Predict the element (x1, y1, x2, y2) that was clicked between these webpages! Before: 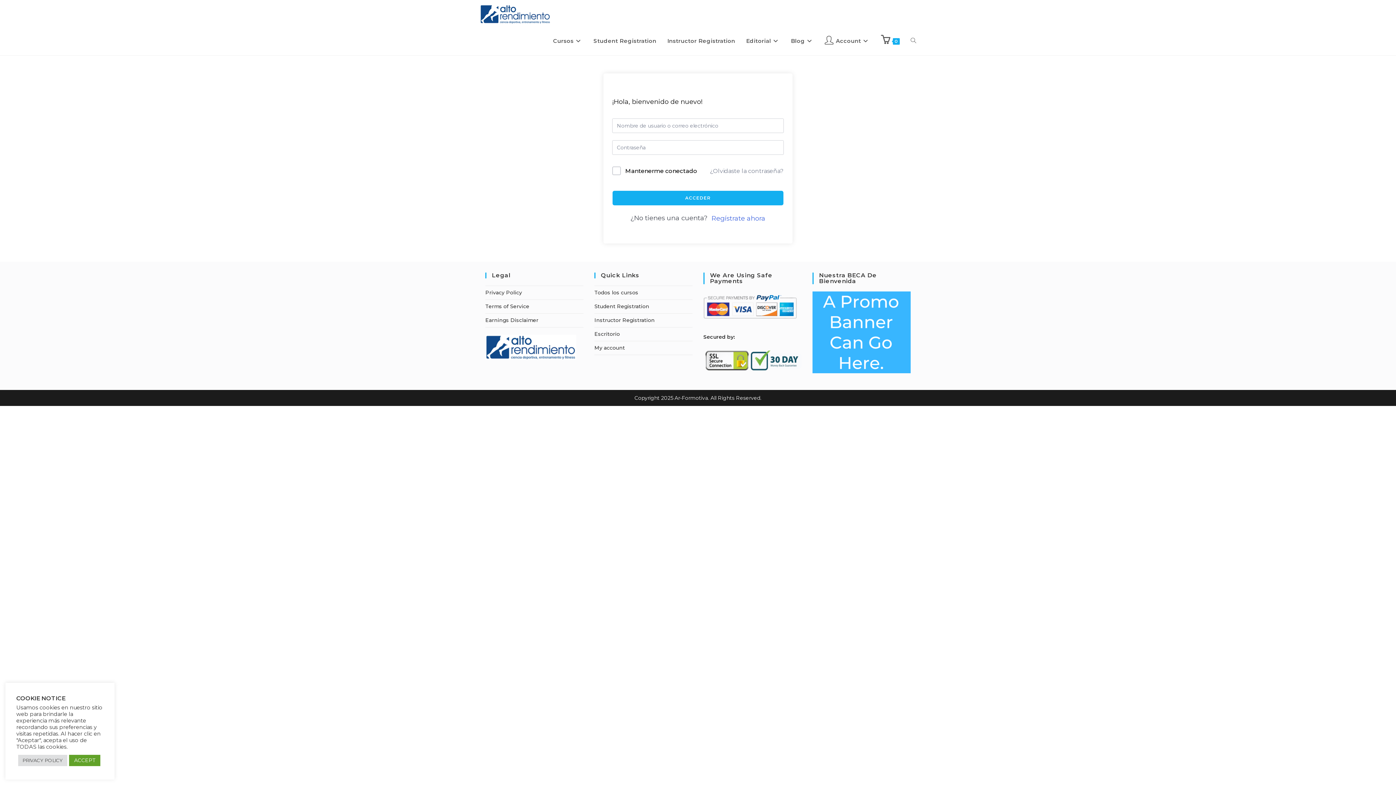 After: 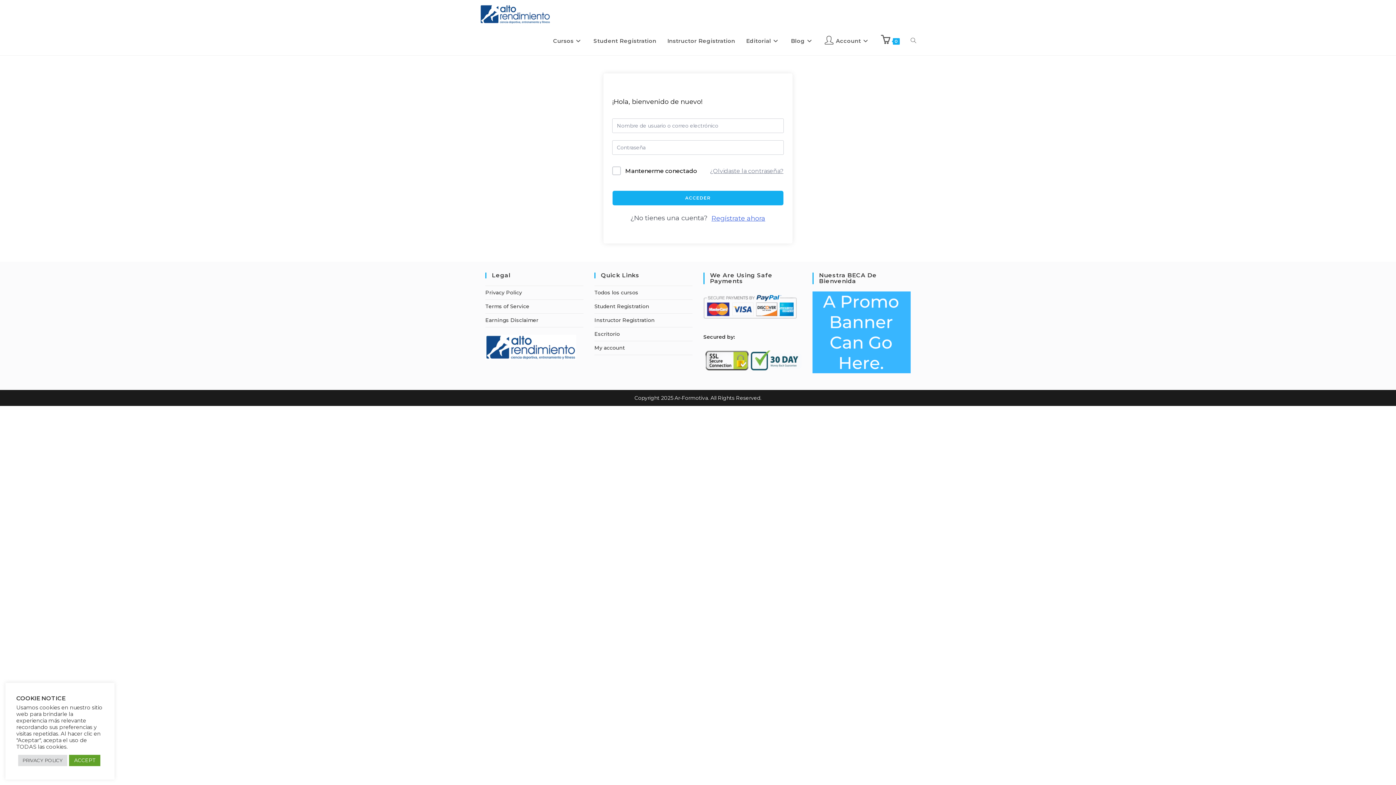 Action: bbox: (594, 331, 620, 337) label: Escritorio